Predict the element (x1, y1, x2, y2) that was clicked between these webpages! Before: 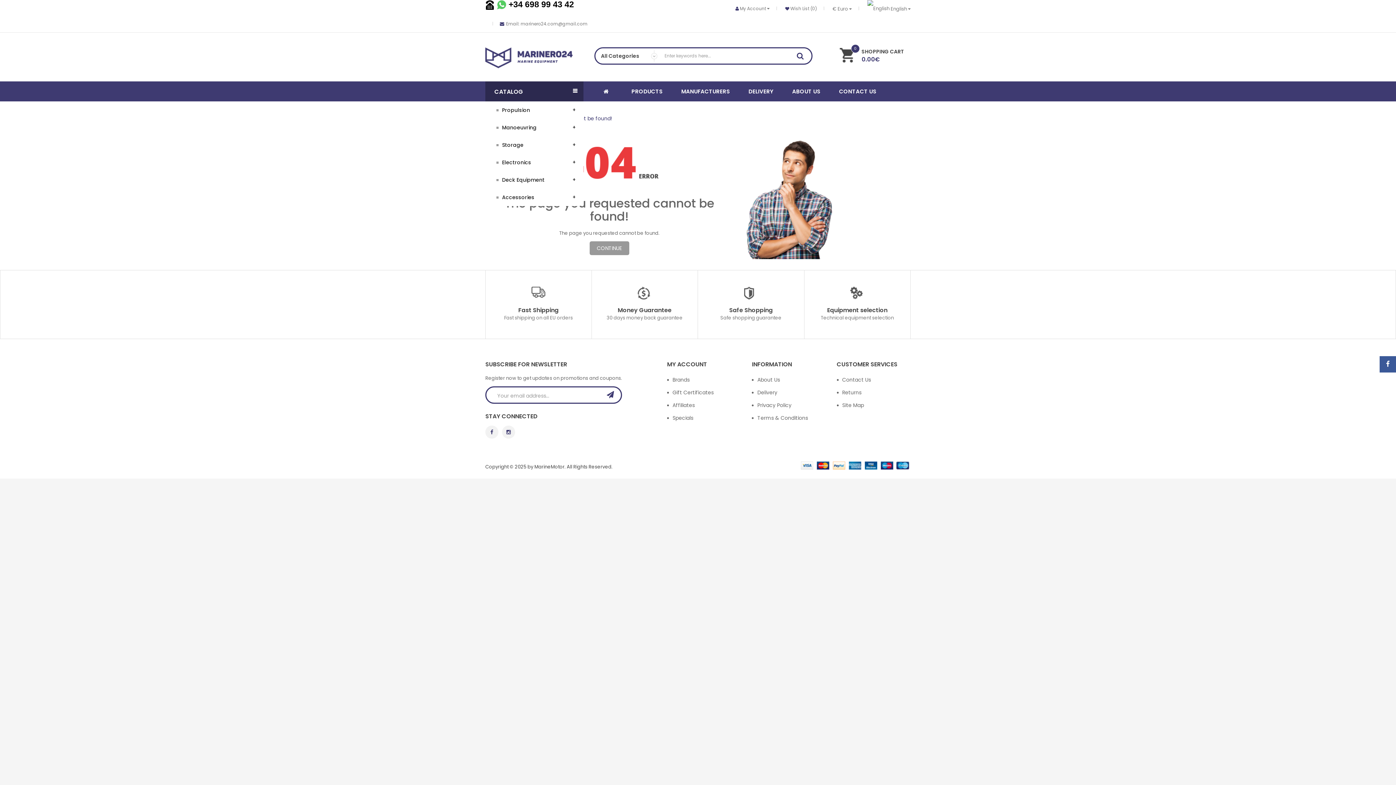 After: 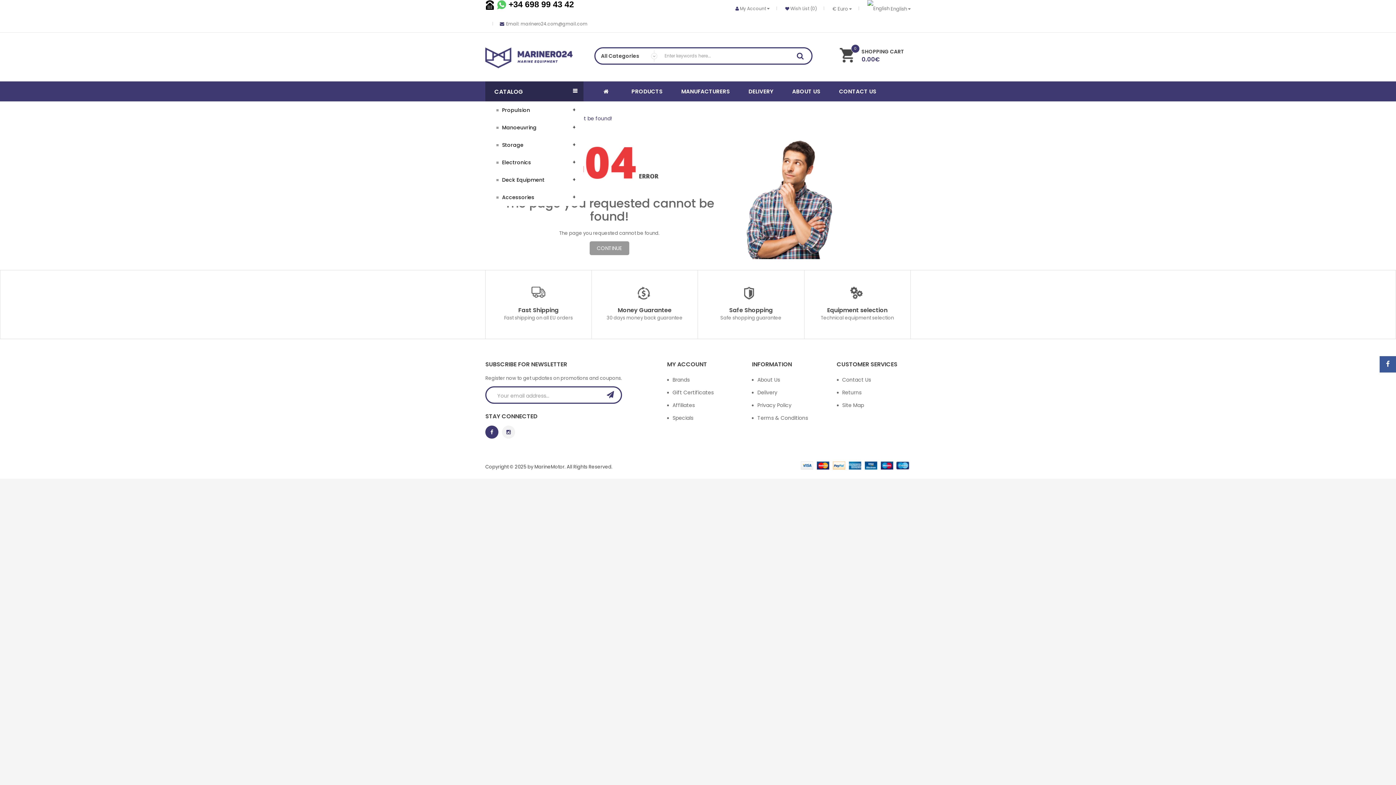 Action: bbox: (485, 425, 498, 439)